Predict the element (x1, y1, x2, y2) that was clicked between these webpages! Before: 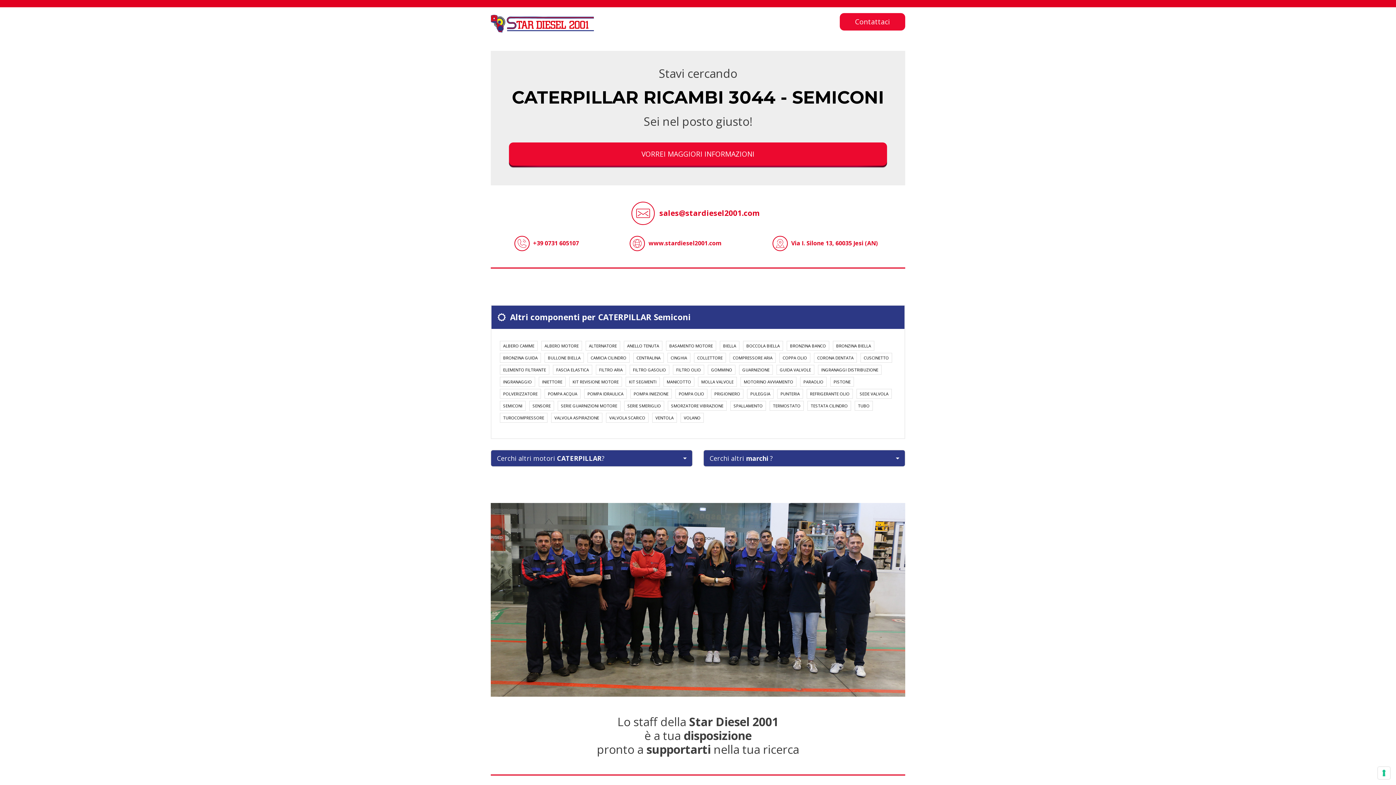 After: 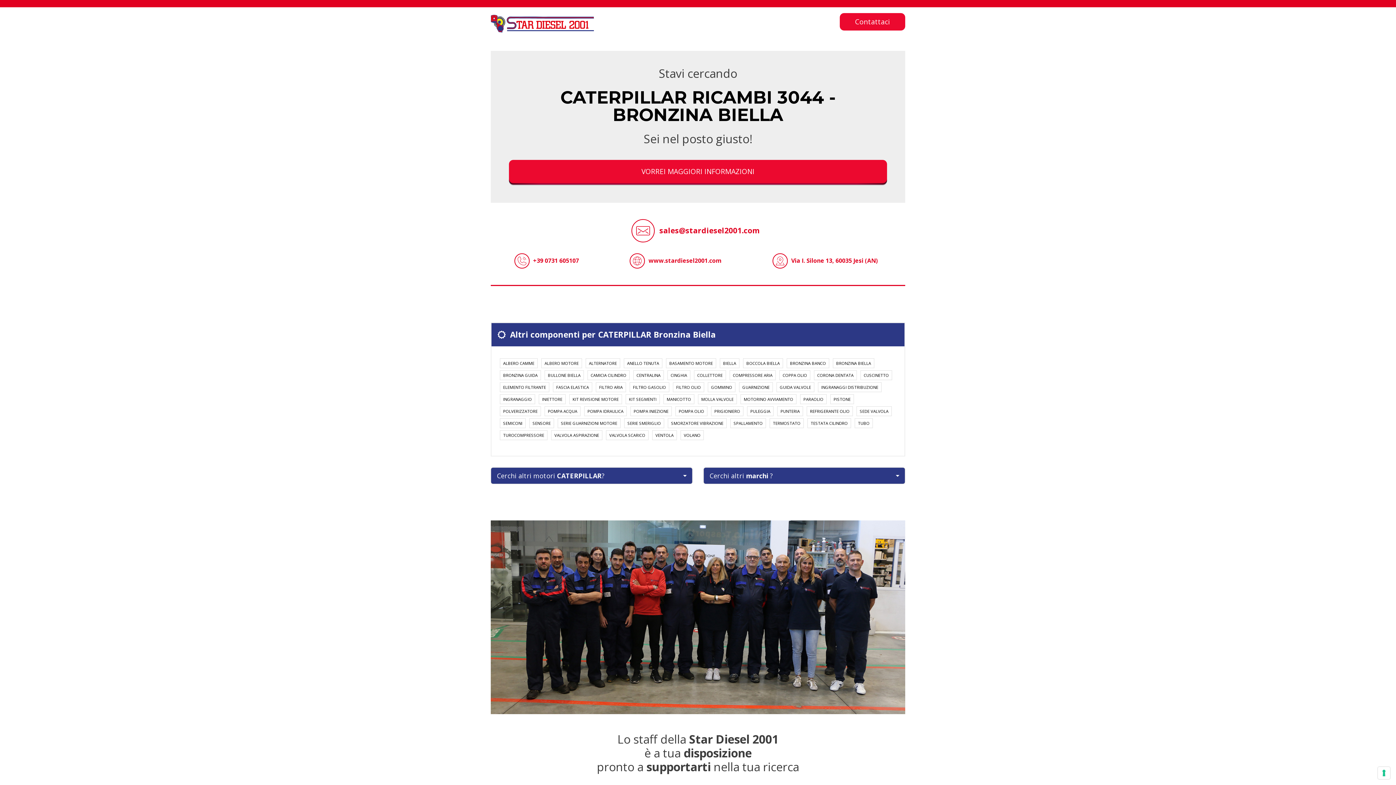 Action: bbox: (833, 341, 874, 350) label: BRONZINA BIELLA